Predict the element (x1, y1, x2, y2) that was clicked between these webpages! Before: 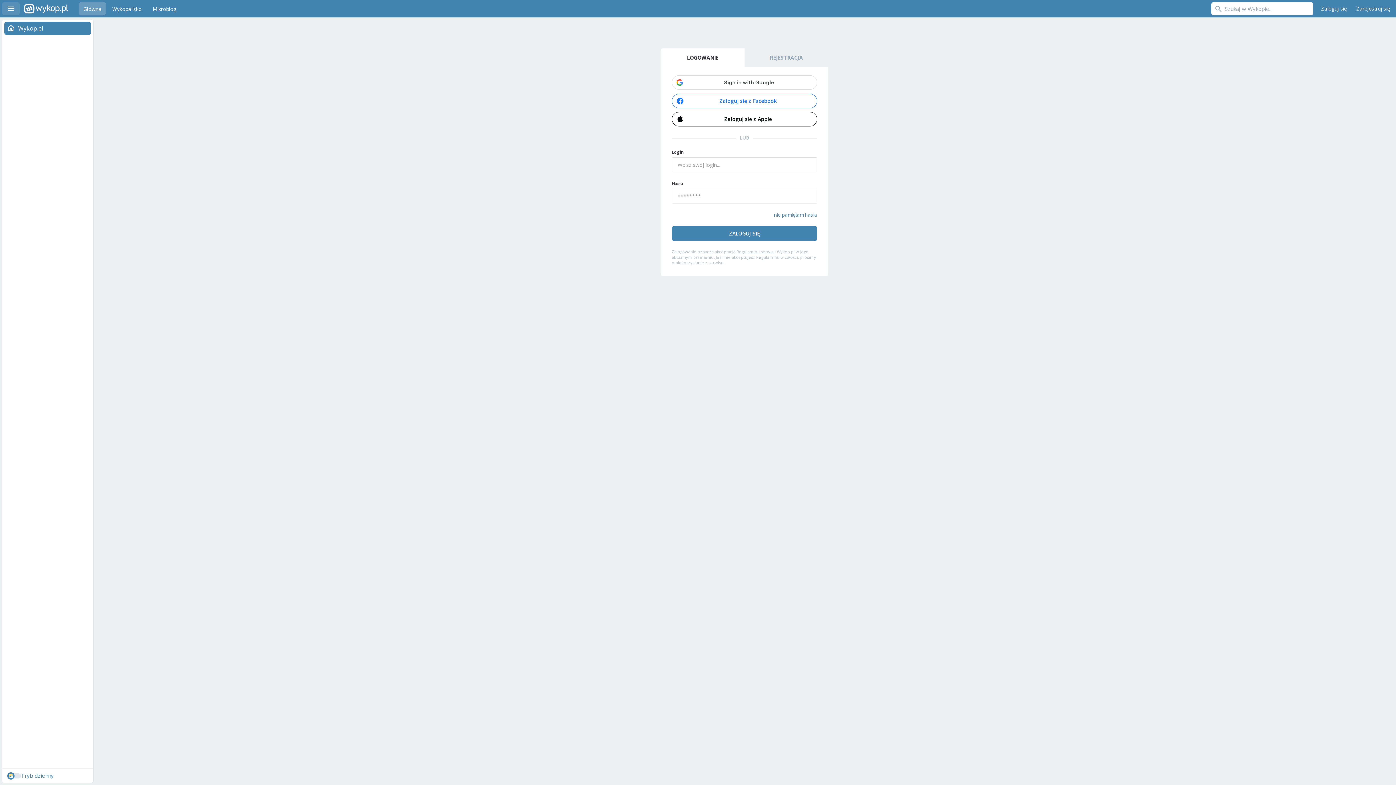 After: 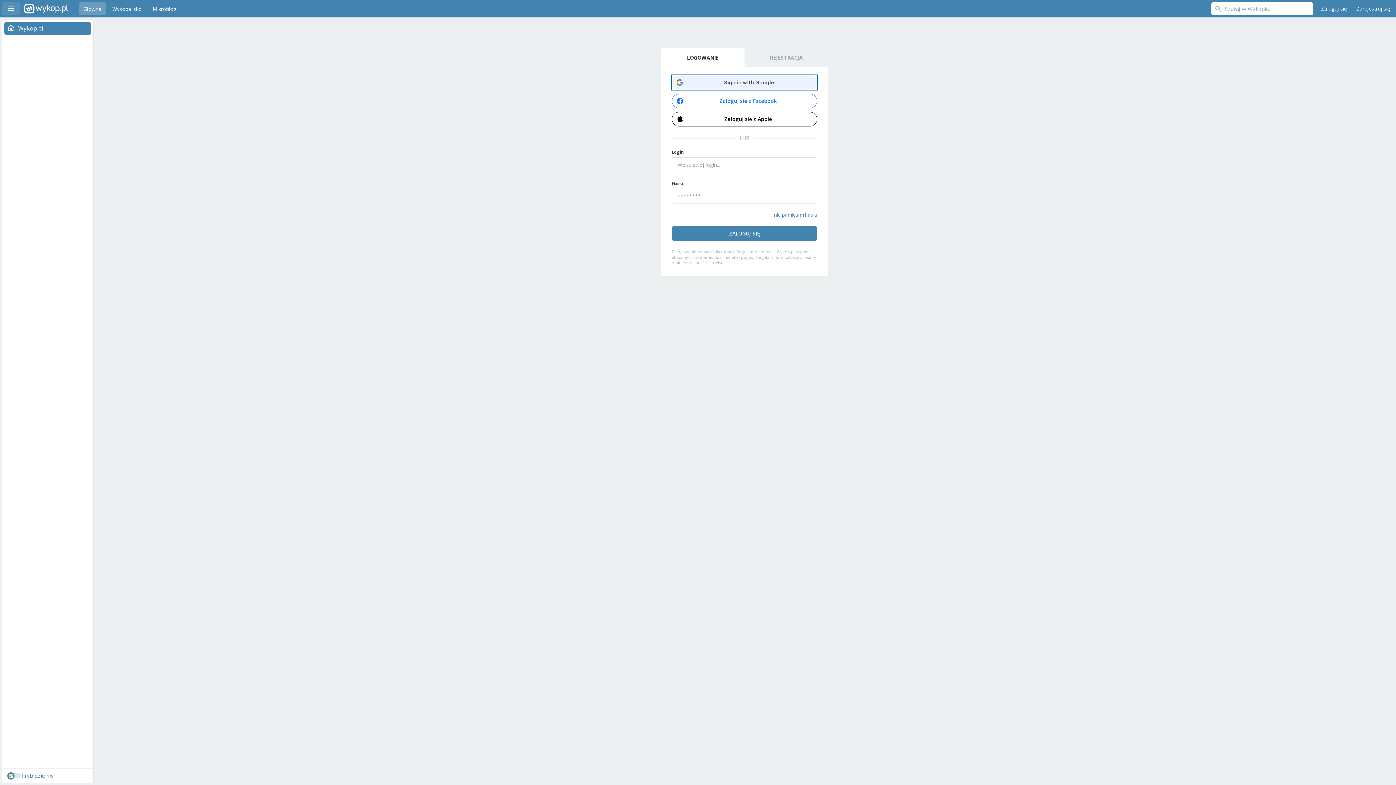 Action: bbox: (672, 74, 817, 90)